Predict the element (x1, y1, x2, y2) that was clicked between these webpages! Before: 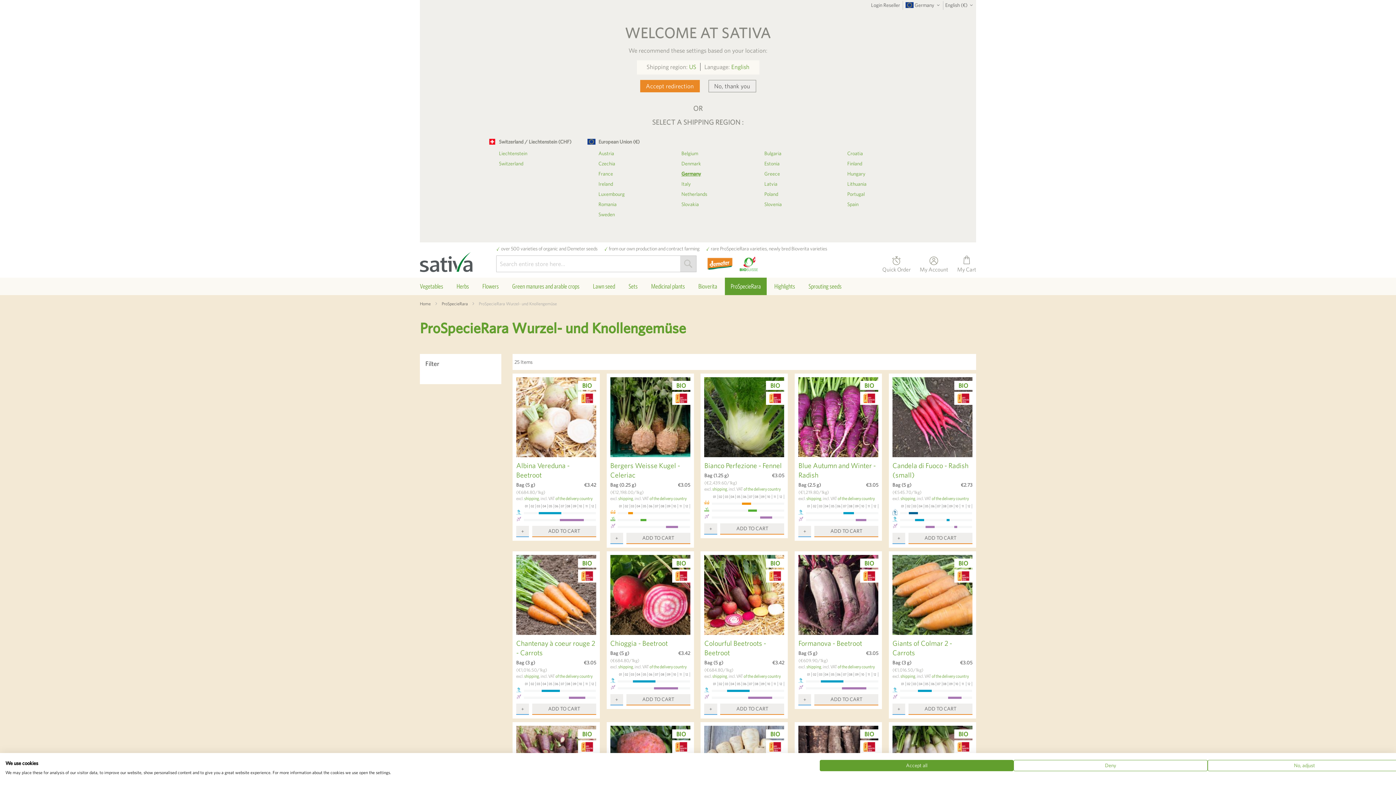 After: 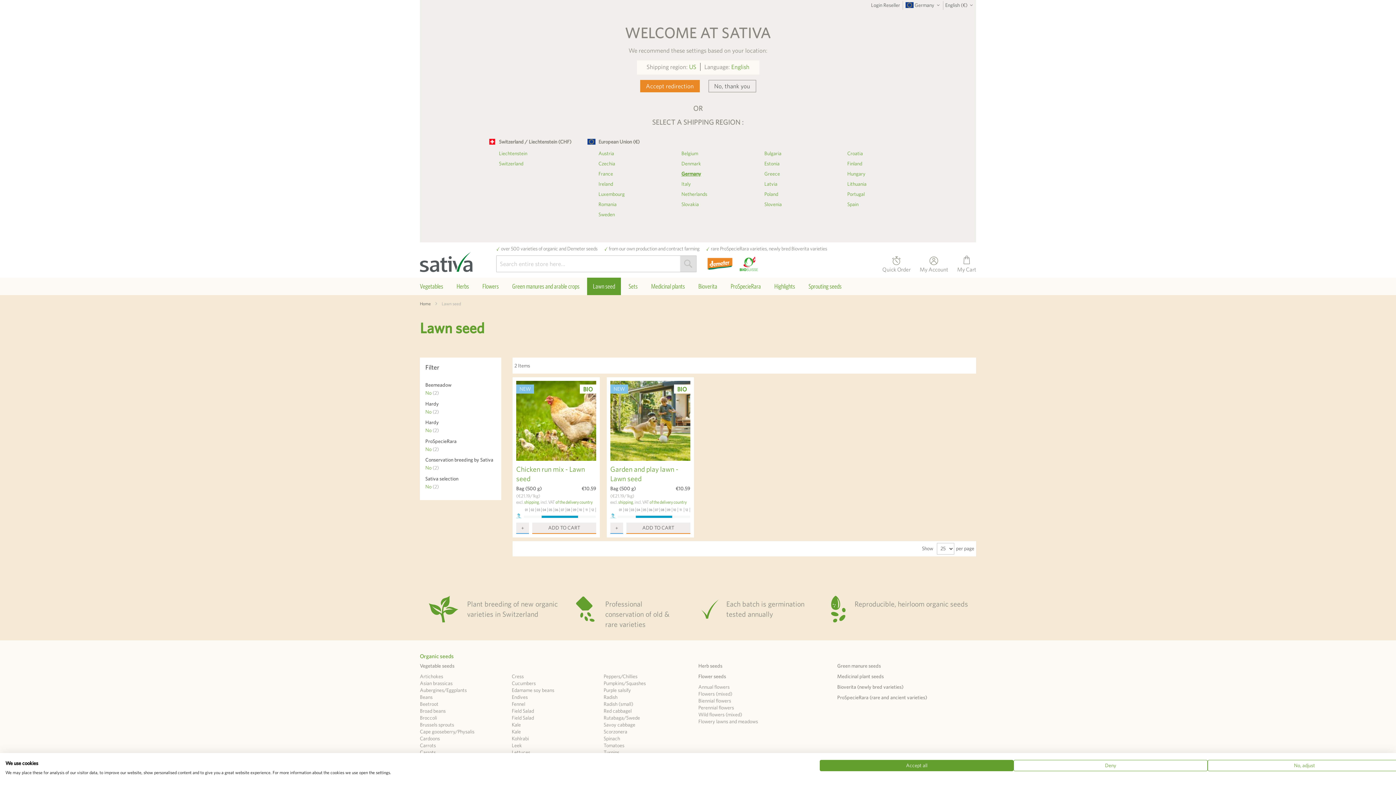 Action: bbox: (587, 277, 621, 295) label: Lawn seed